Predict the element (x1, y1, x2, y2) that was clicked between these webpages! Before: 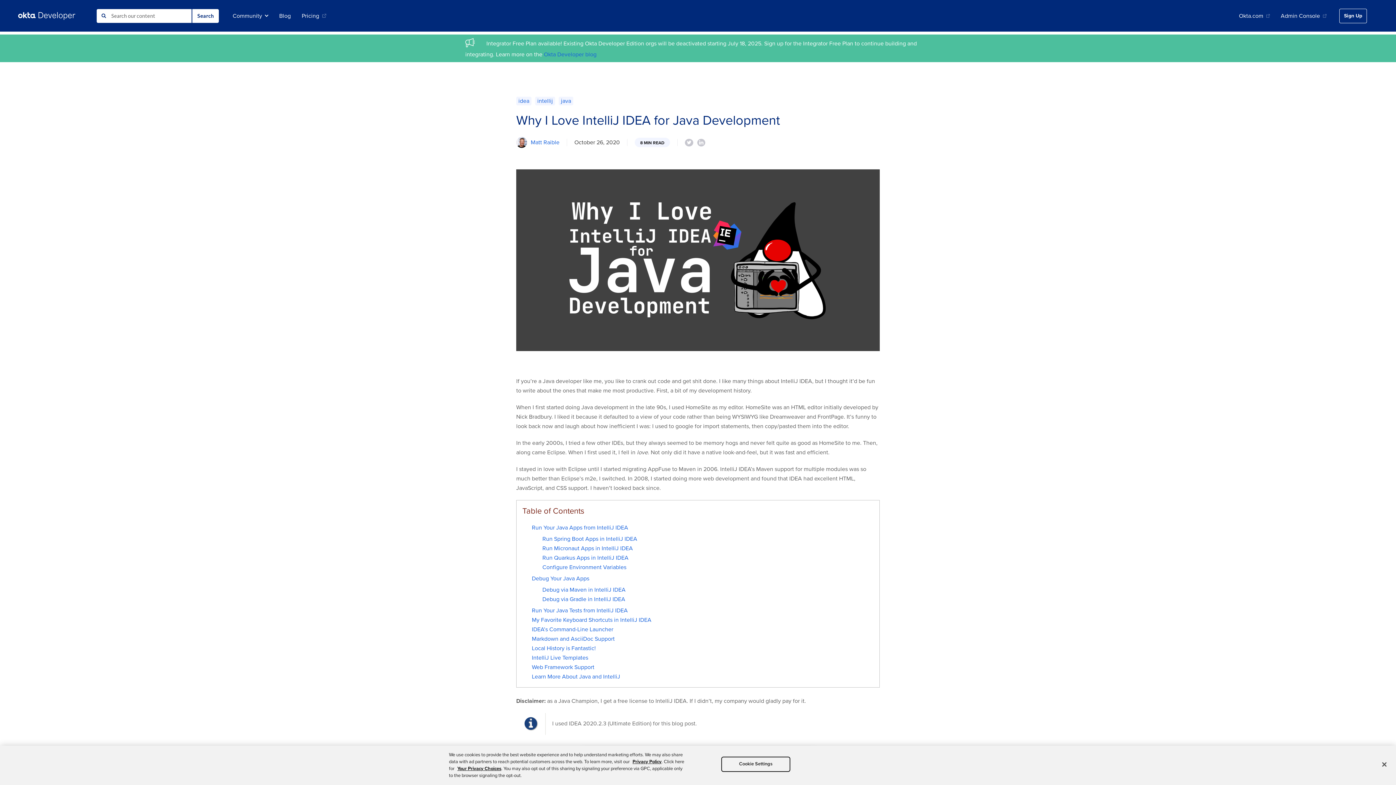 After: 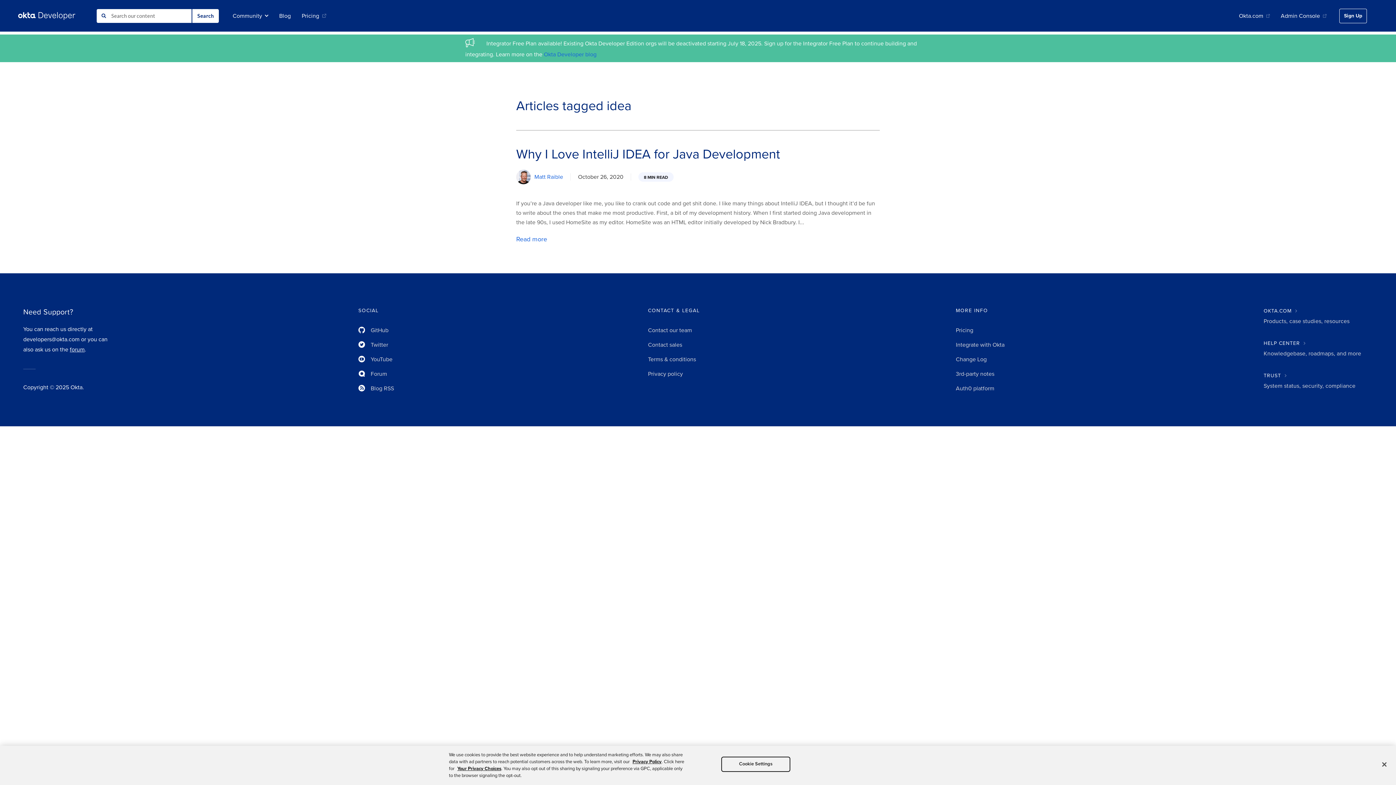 Action: bbox: (518, 96, 529, 105) label: idea